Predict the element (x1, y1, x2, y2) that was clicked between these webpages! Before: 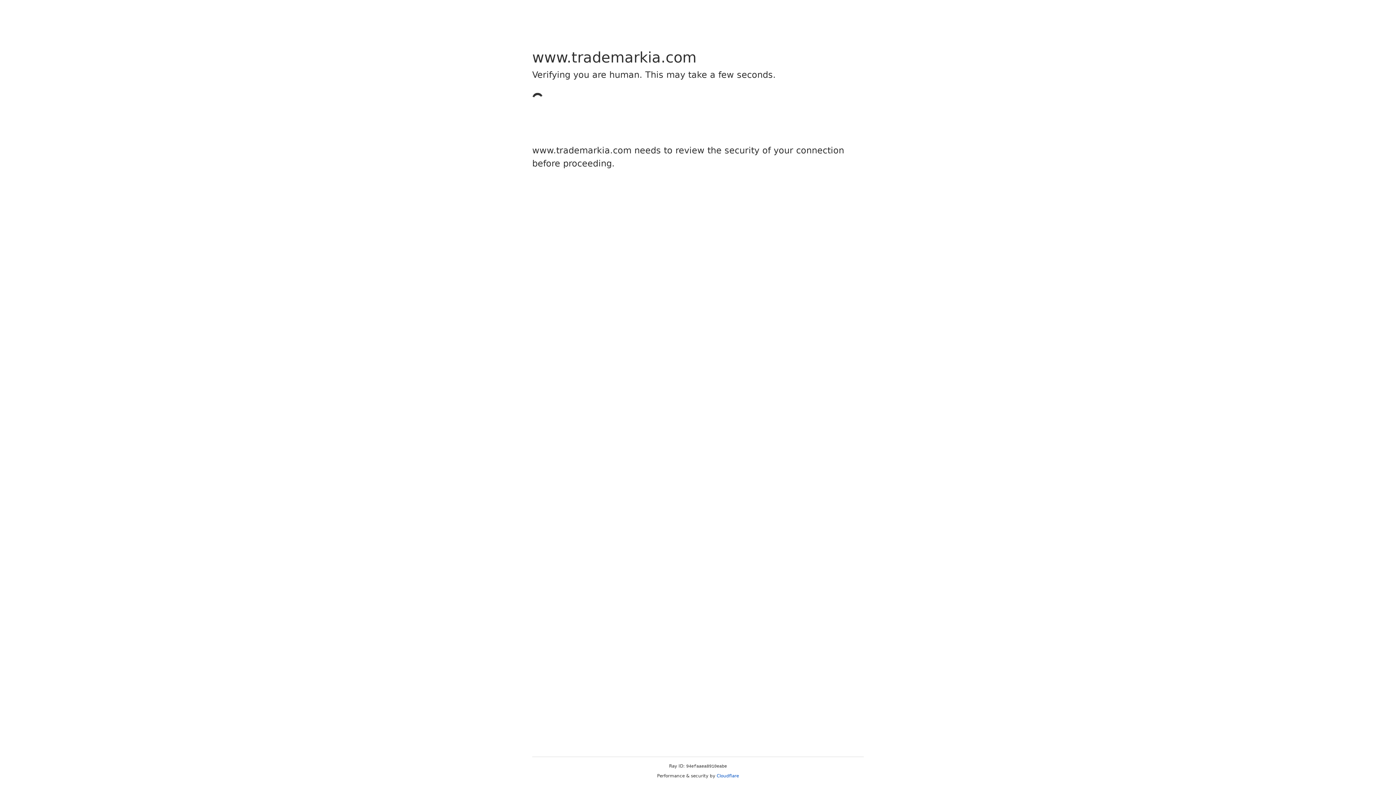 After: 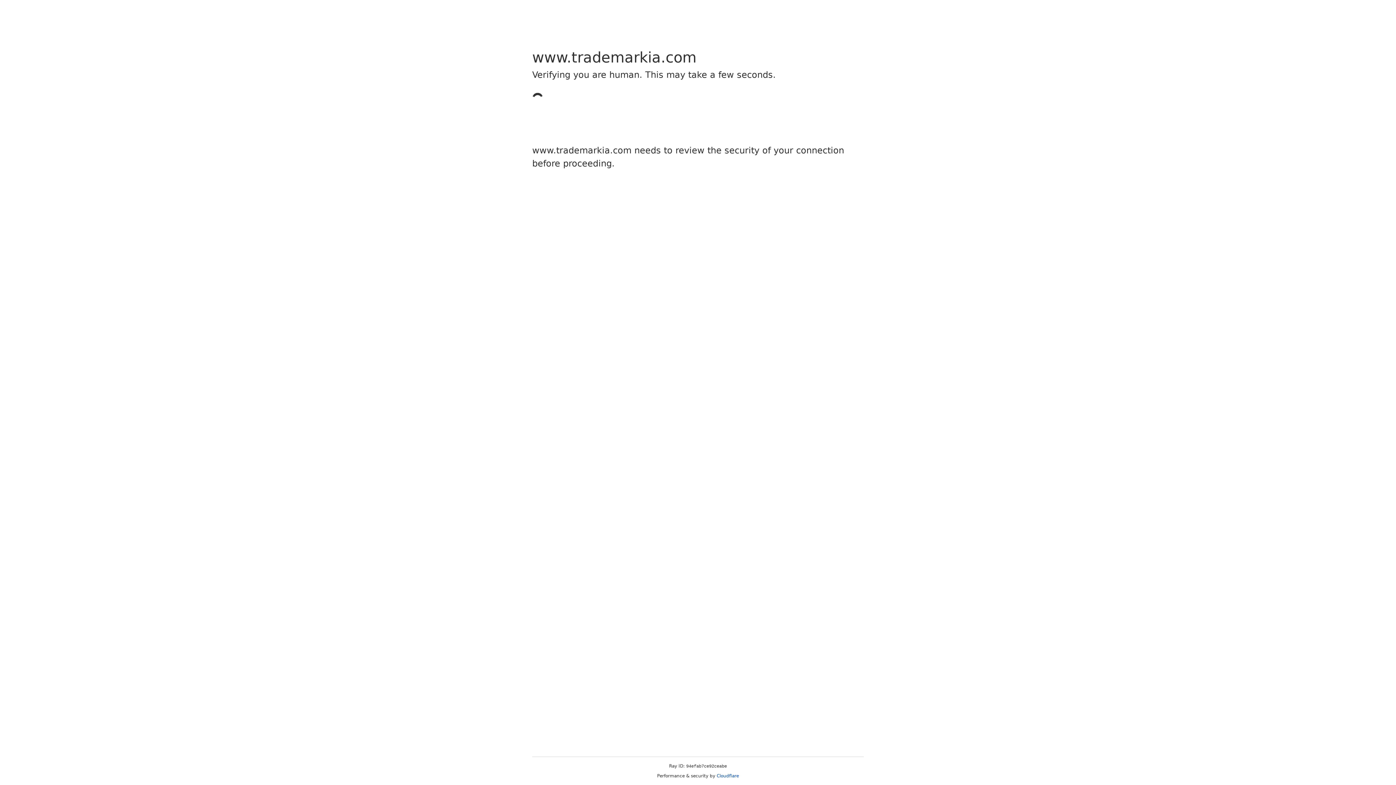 Action: bbox: (716, 773, 739, 778) label: Cloudflare